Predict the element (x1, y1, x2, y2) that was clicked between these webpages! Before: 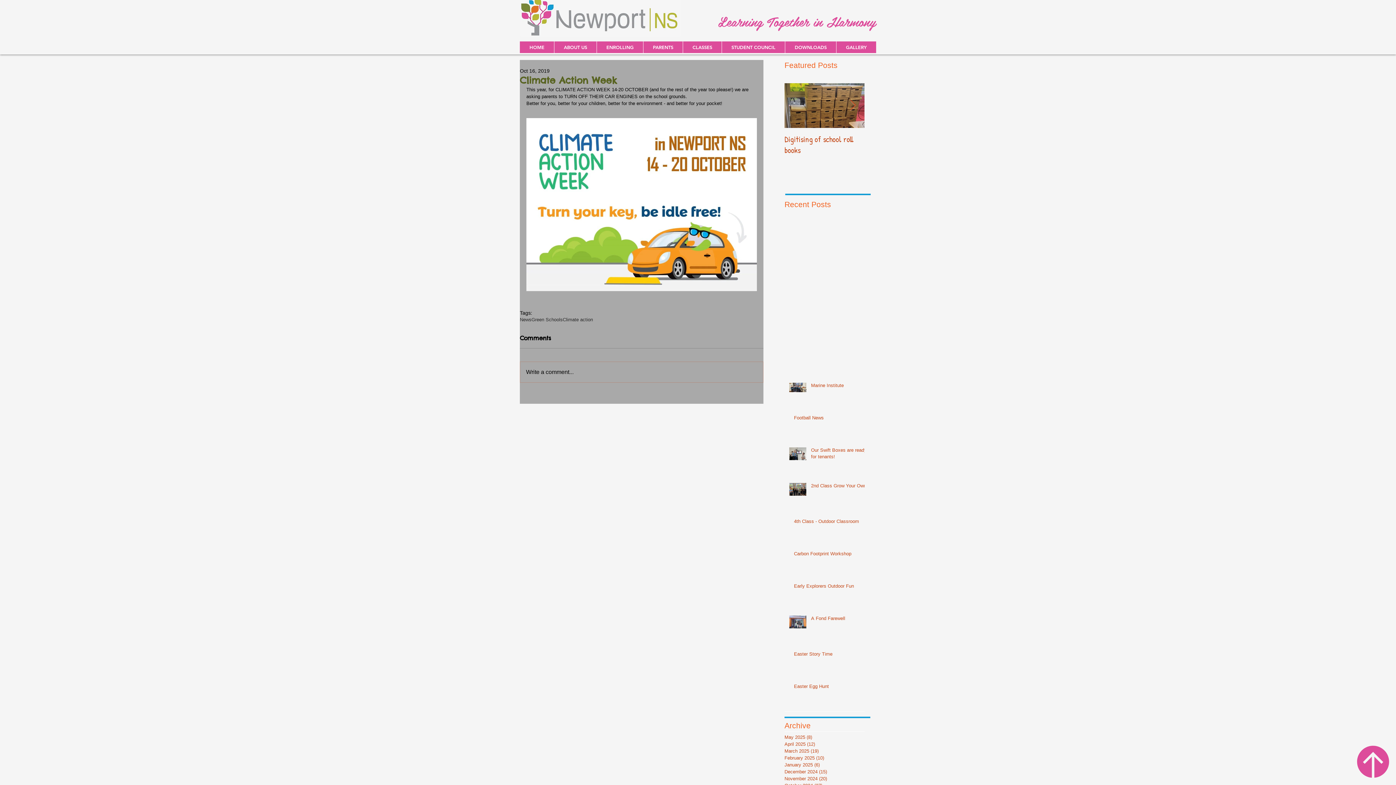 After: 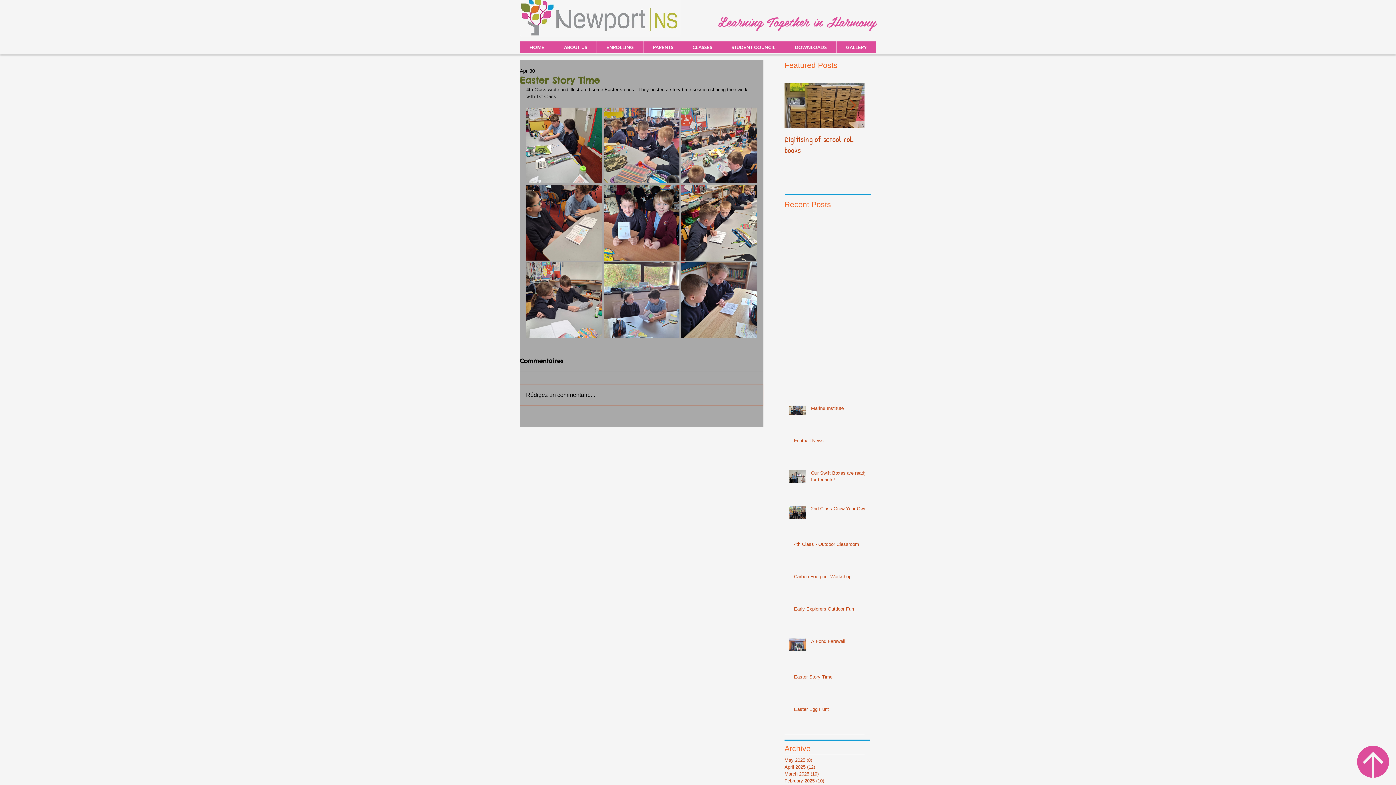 Action: bbox: (794, 651, 869, 660) label: Easter Story Time